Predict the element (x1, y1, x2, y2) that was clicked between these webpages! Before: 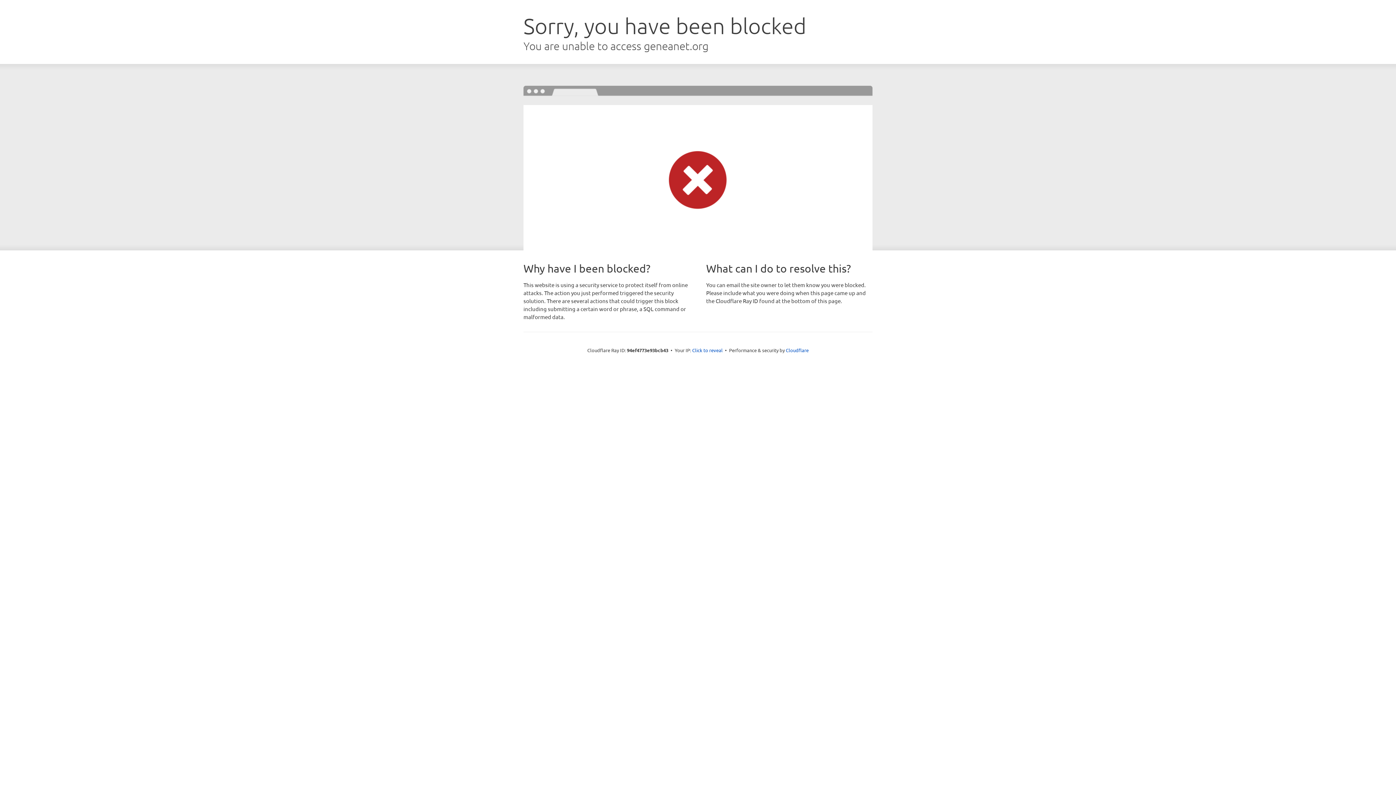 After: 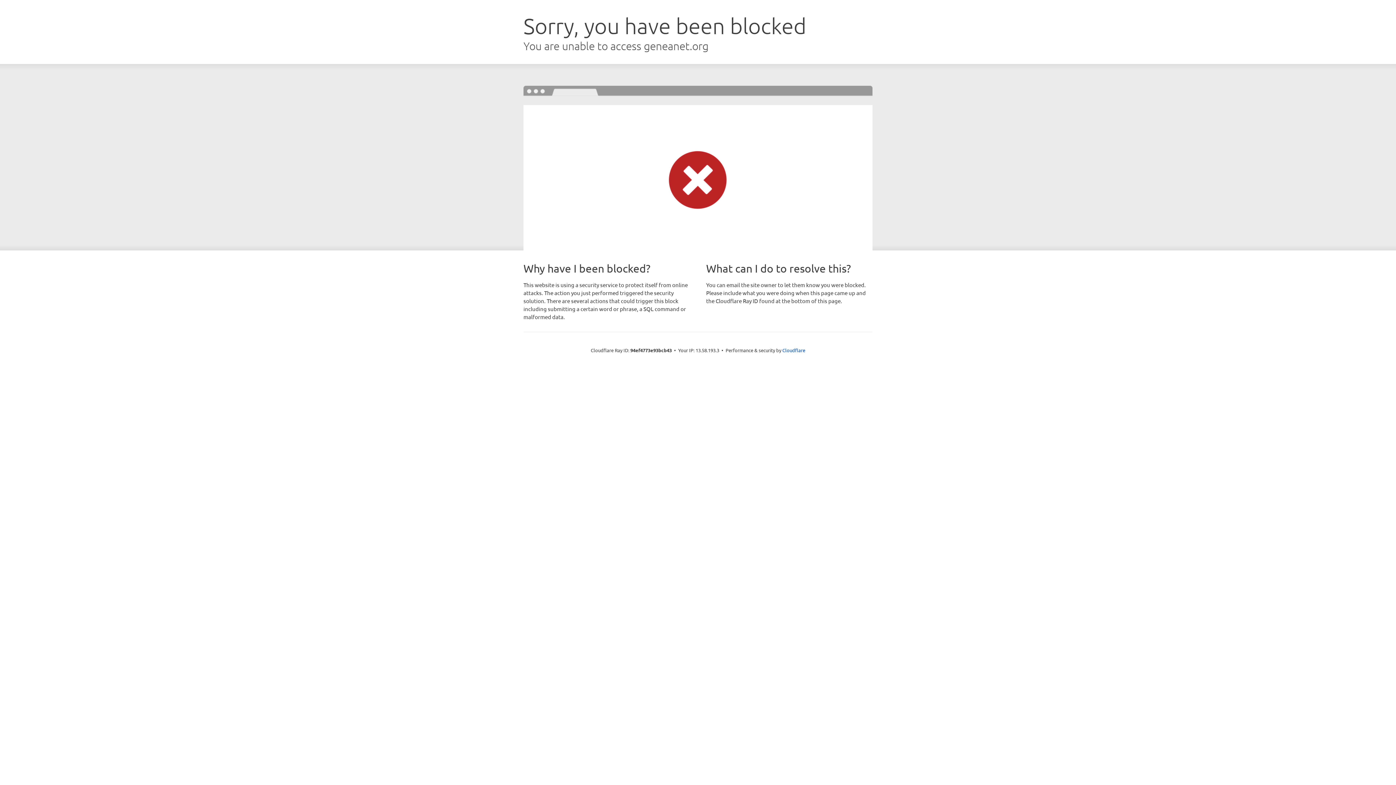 Action: bbox: (692, 346, 722, 353) label: Click to reveal